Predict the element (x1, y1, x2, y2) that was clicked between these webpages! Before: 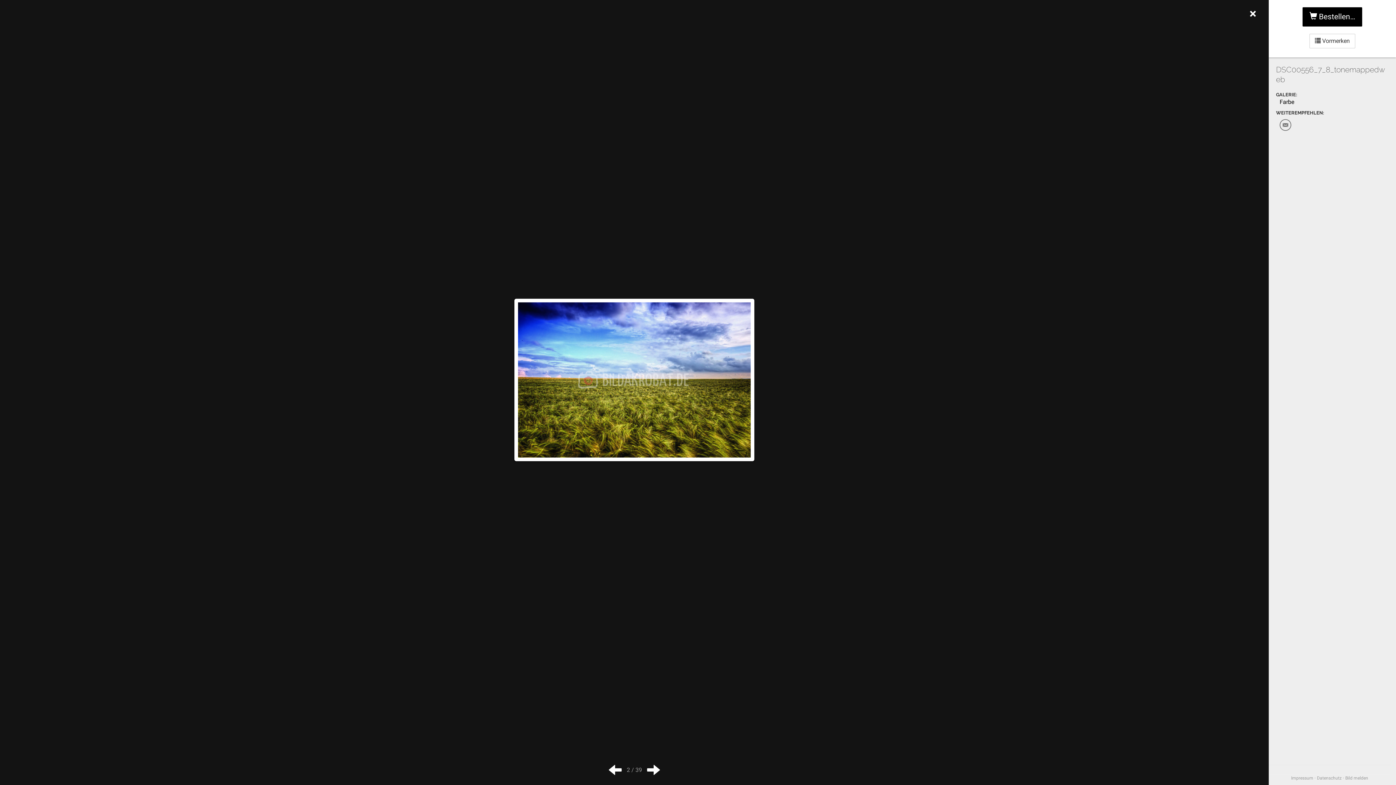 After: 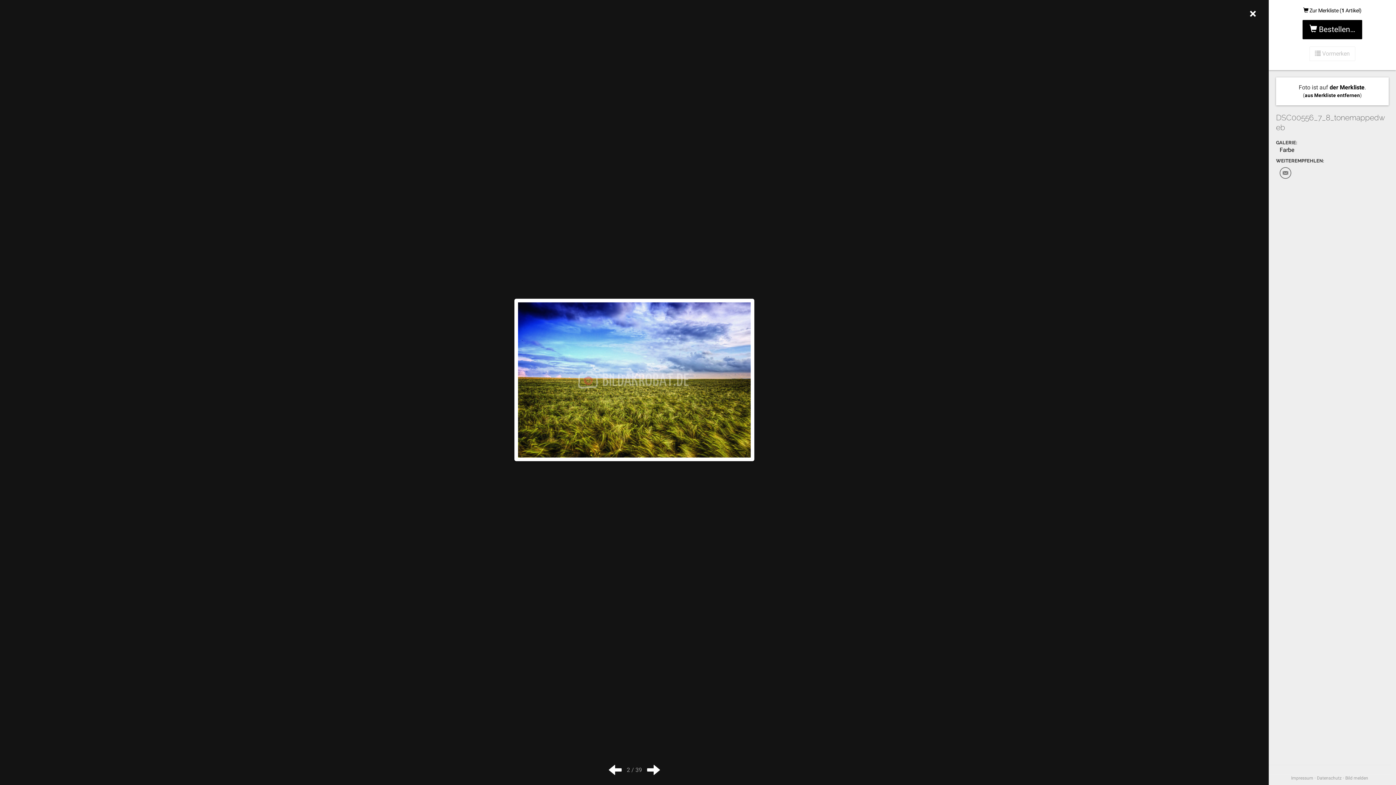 Action: bbox: (1309, 33, 1355, 48) label:  Vormerken